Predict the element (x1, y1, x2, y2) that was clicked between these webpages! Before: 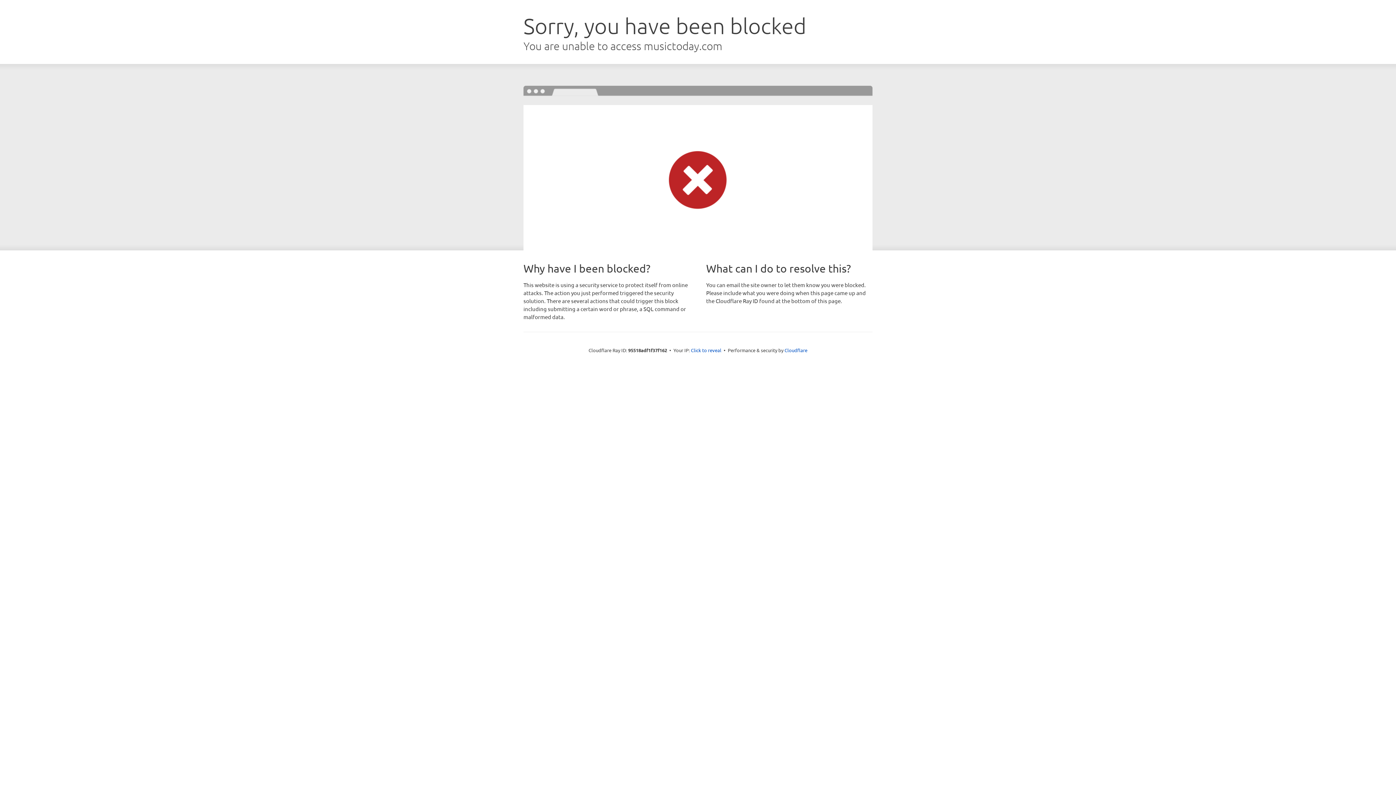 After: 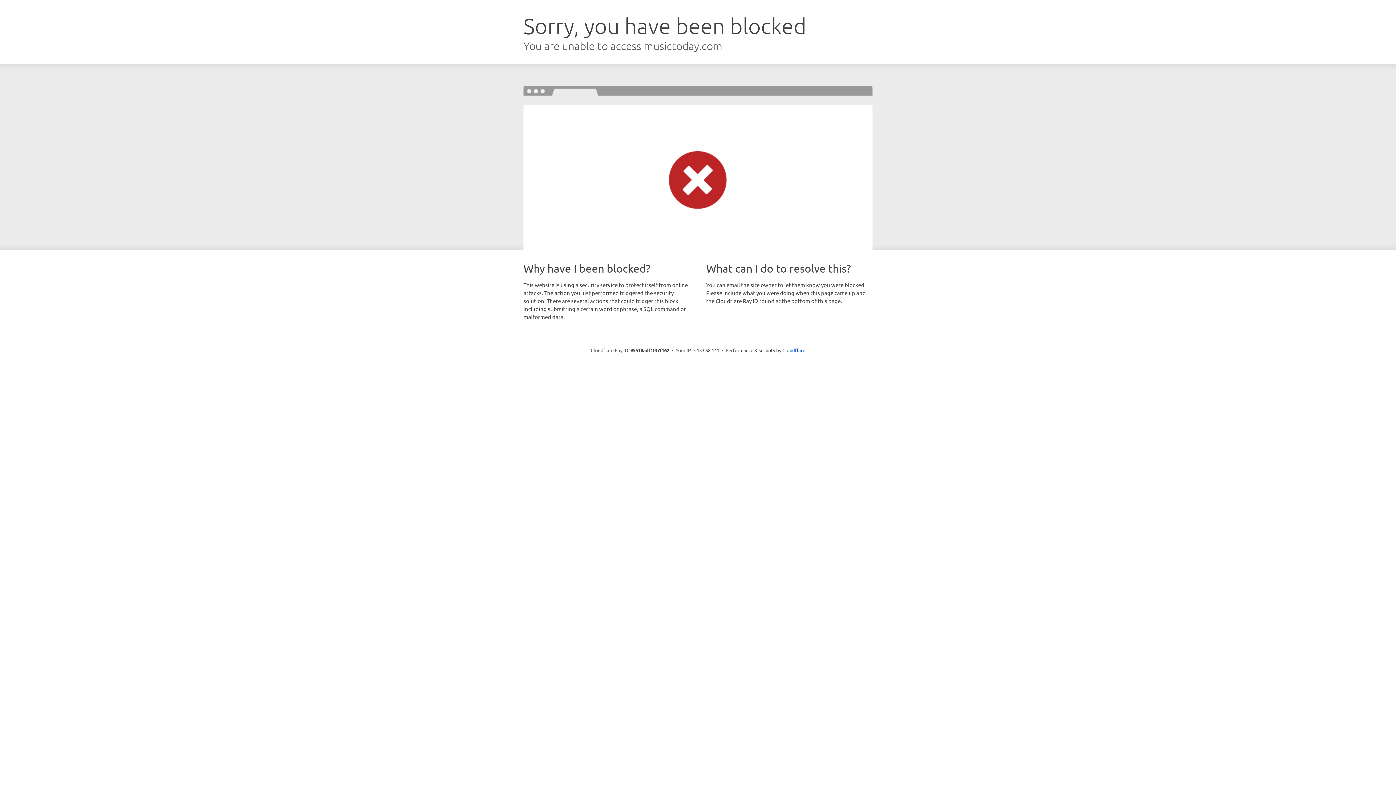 Action: label: Click to reveal bbox: (691, 346, 721, 353)